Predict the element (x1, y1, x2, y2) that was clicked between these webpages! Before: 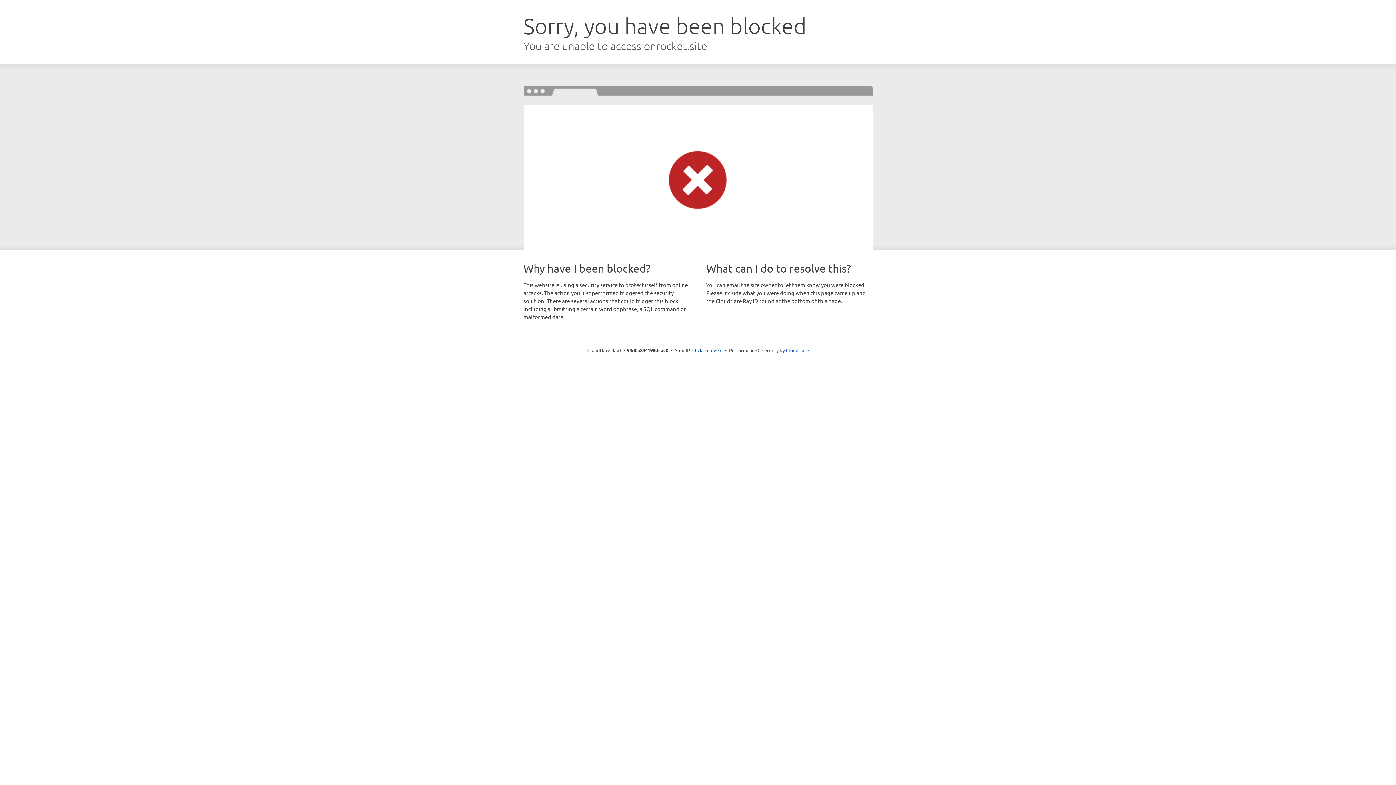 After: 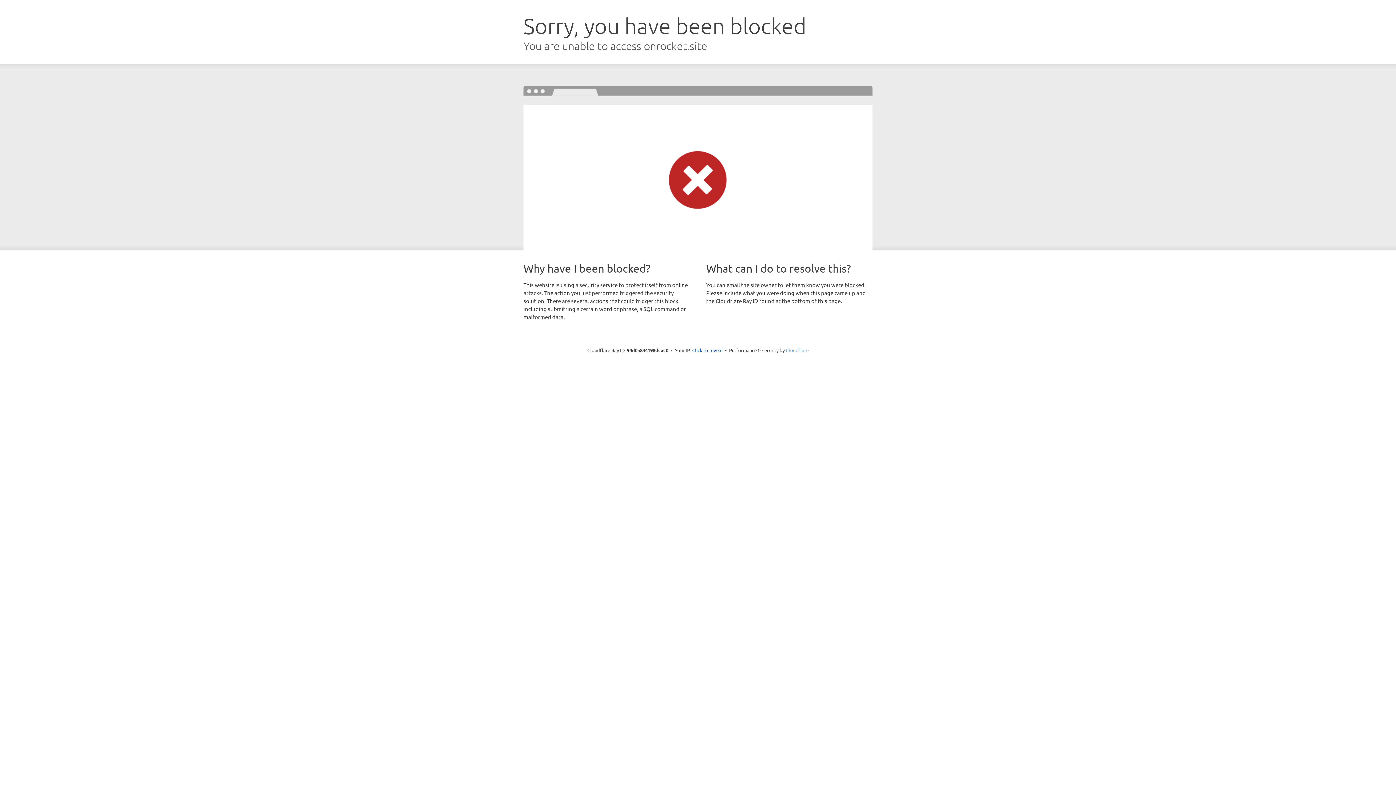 Action: bbox: (786, 347, 808, 353) label: Cloudflare